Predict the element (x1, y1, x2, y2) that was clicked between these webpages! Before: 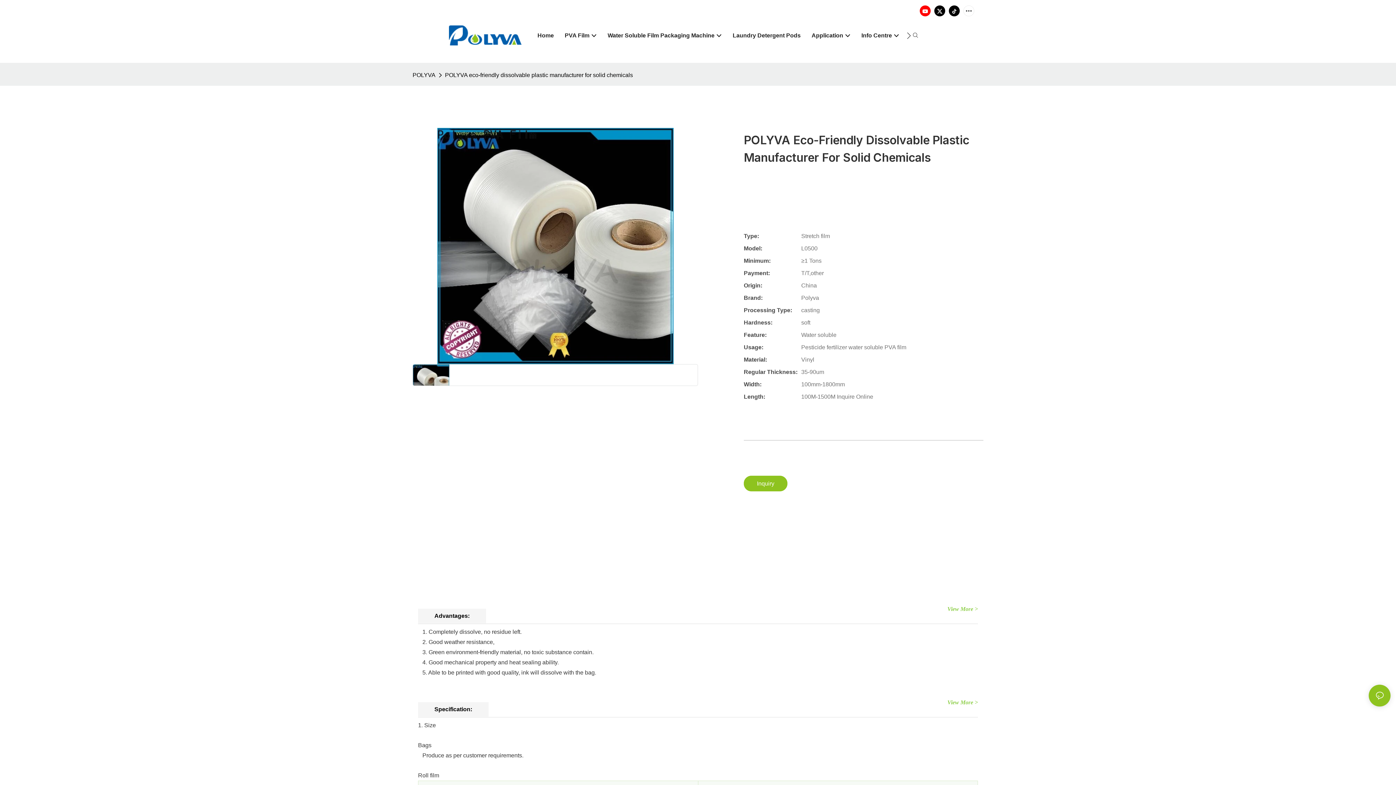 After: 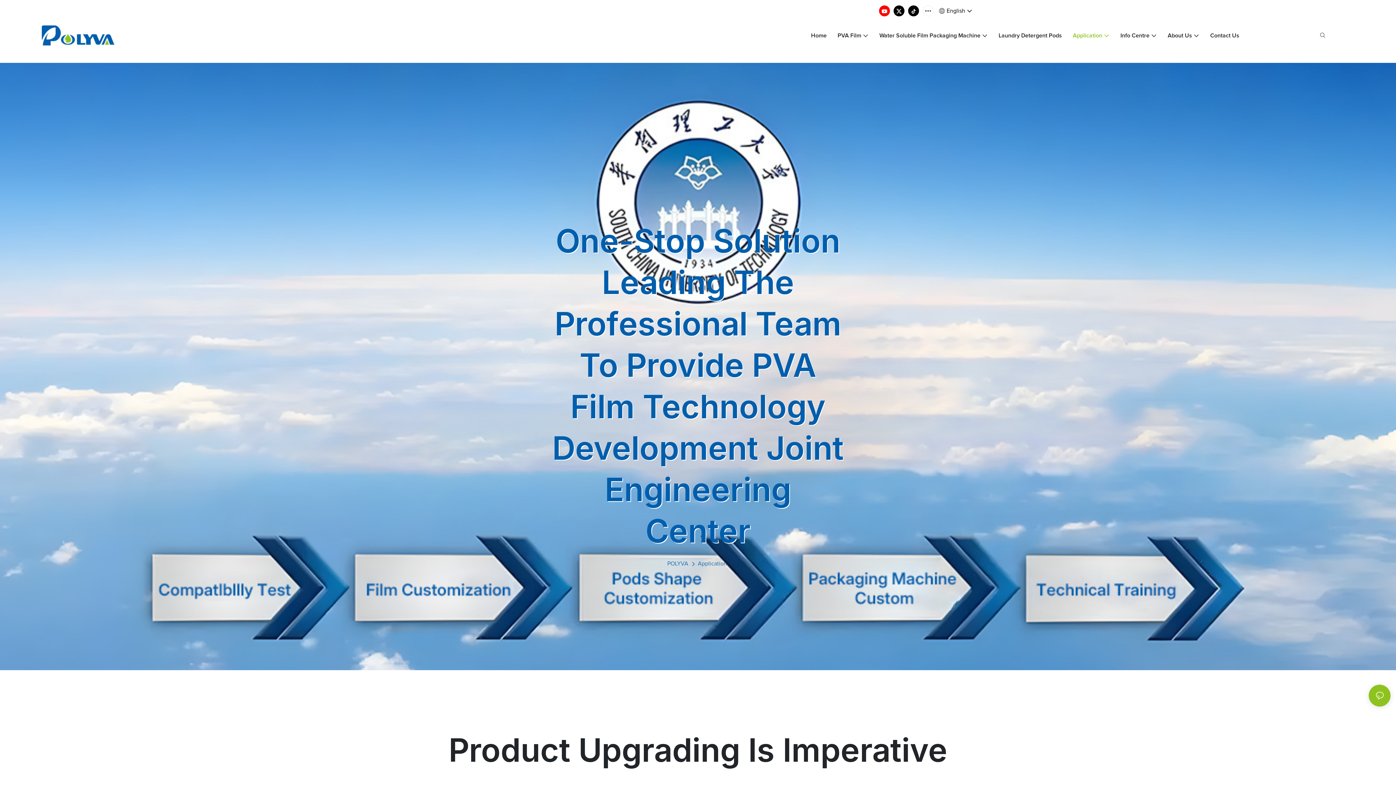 Action: bbox: (811, 31, 850, 39) label: Application